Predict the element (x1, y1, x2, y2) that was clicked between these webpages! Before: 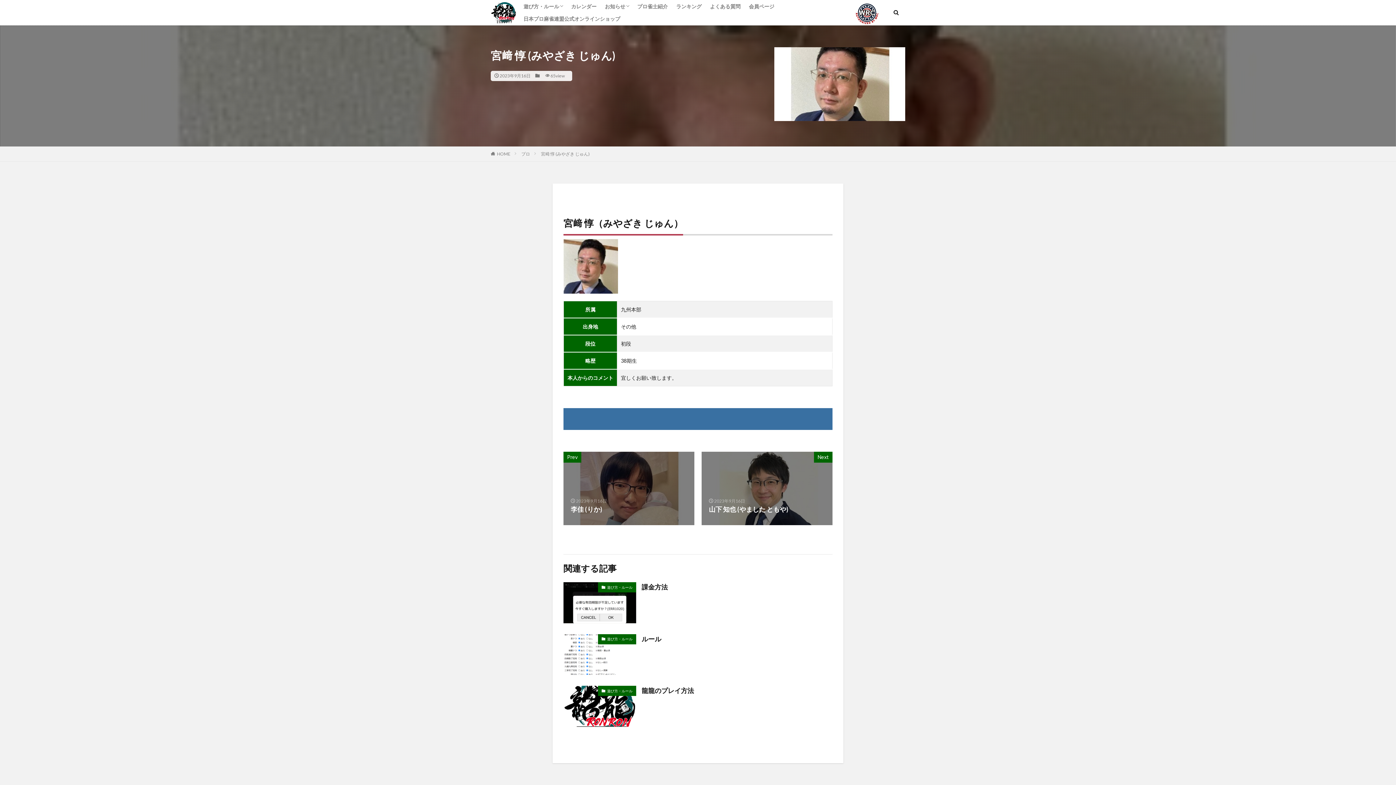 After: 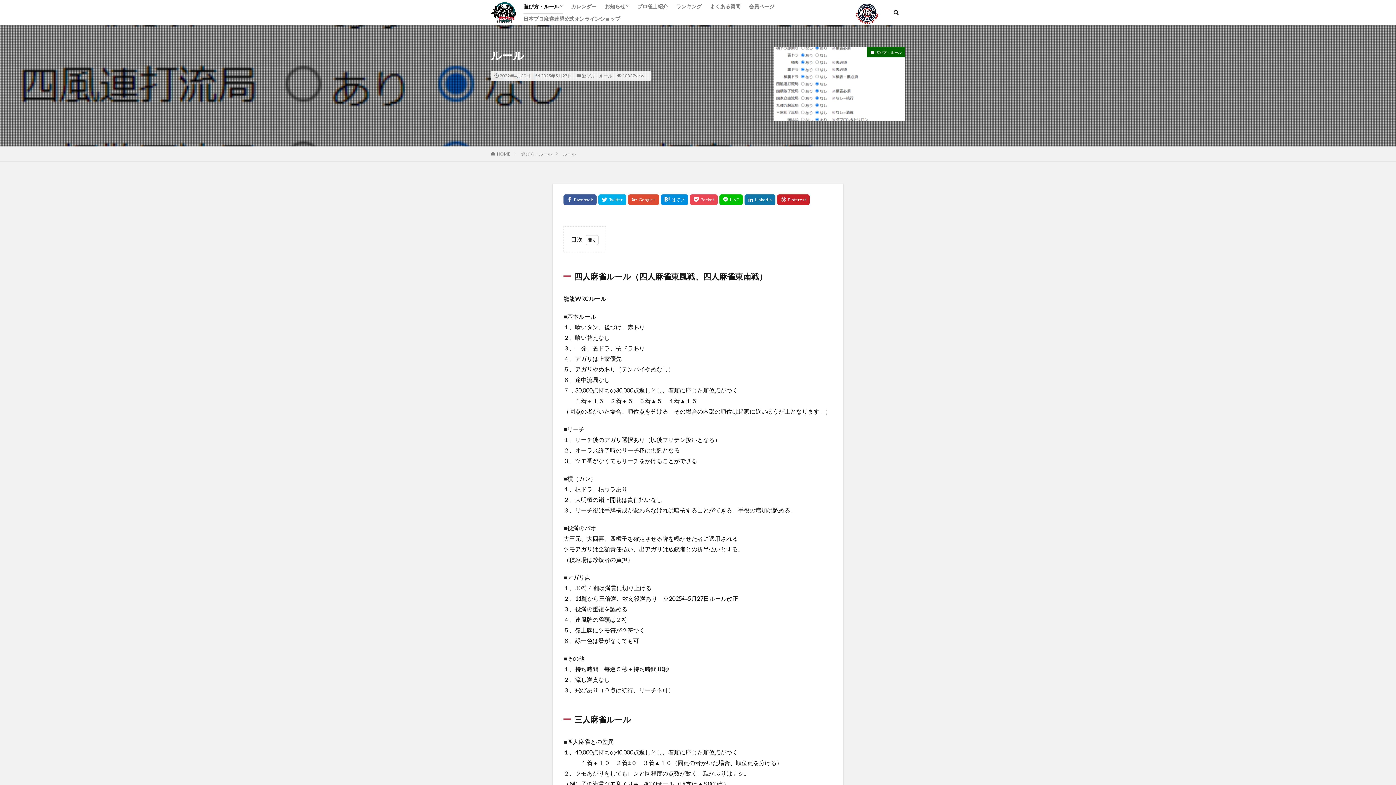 Action: bbox: (563, 634, 636, 675)